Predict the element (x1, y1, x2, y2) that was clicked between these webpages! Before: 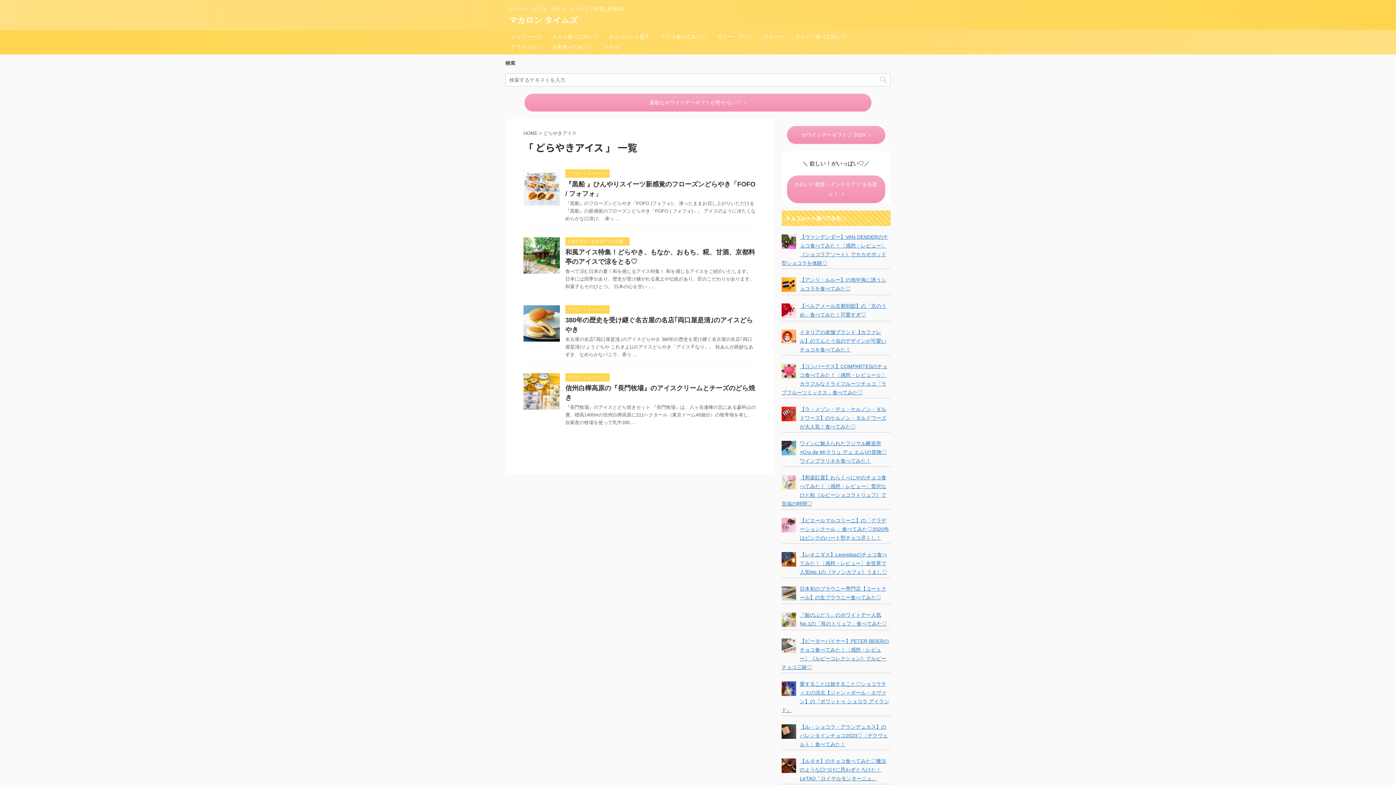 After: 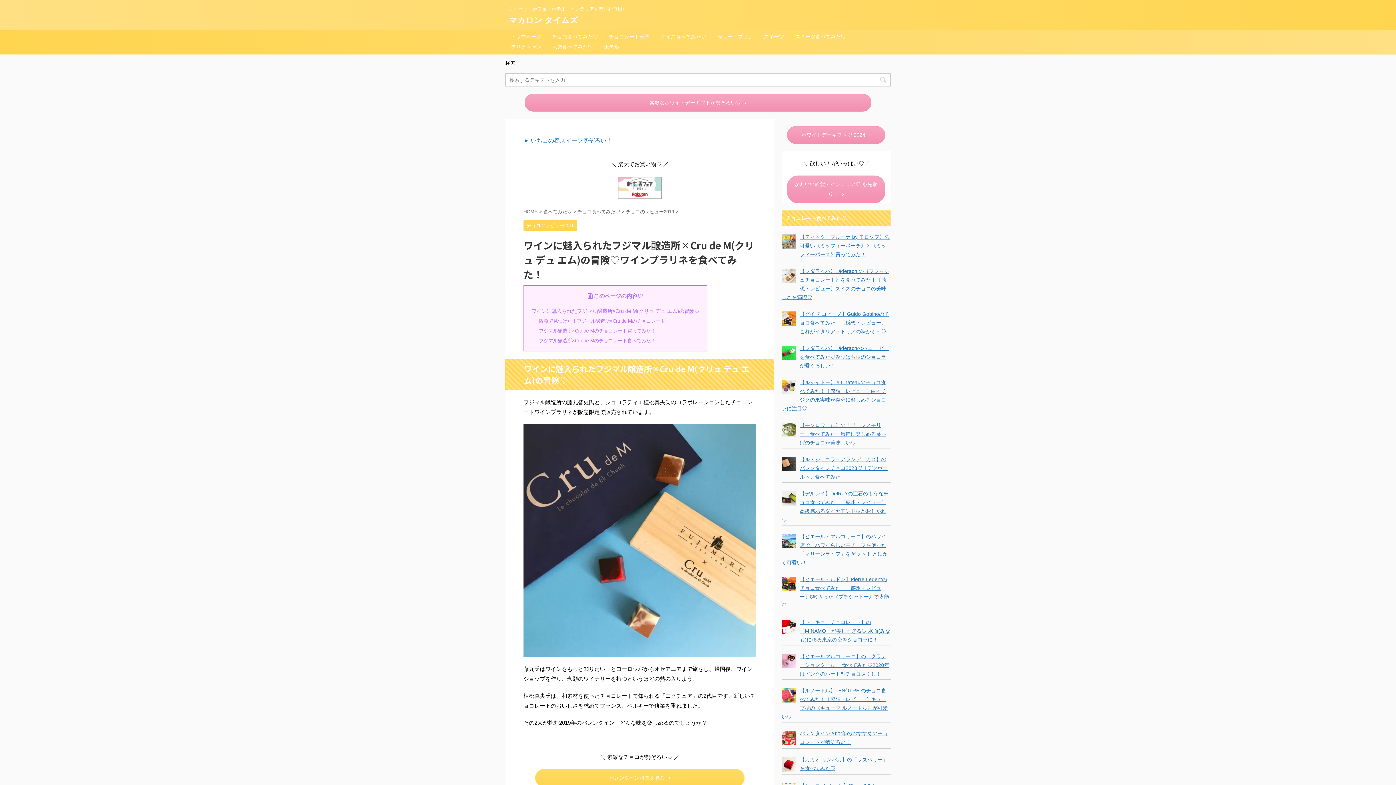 Action: bbox: (781, 441, 796, 455)